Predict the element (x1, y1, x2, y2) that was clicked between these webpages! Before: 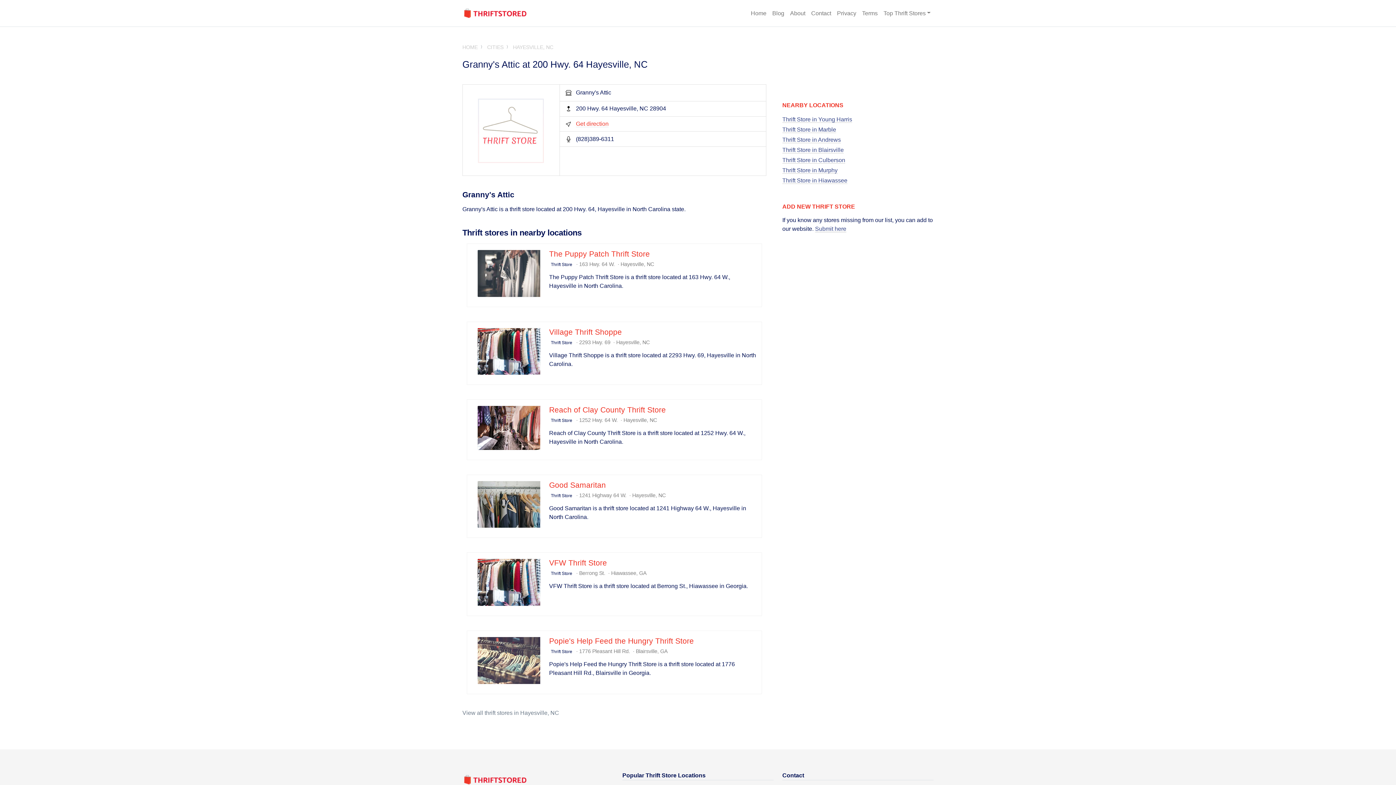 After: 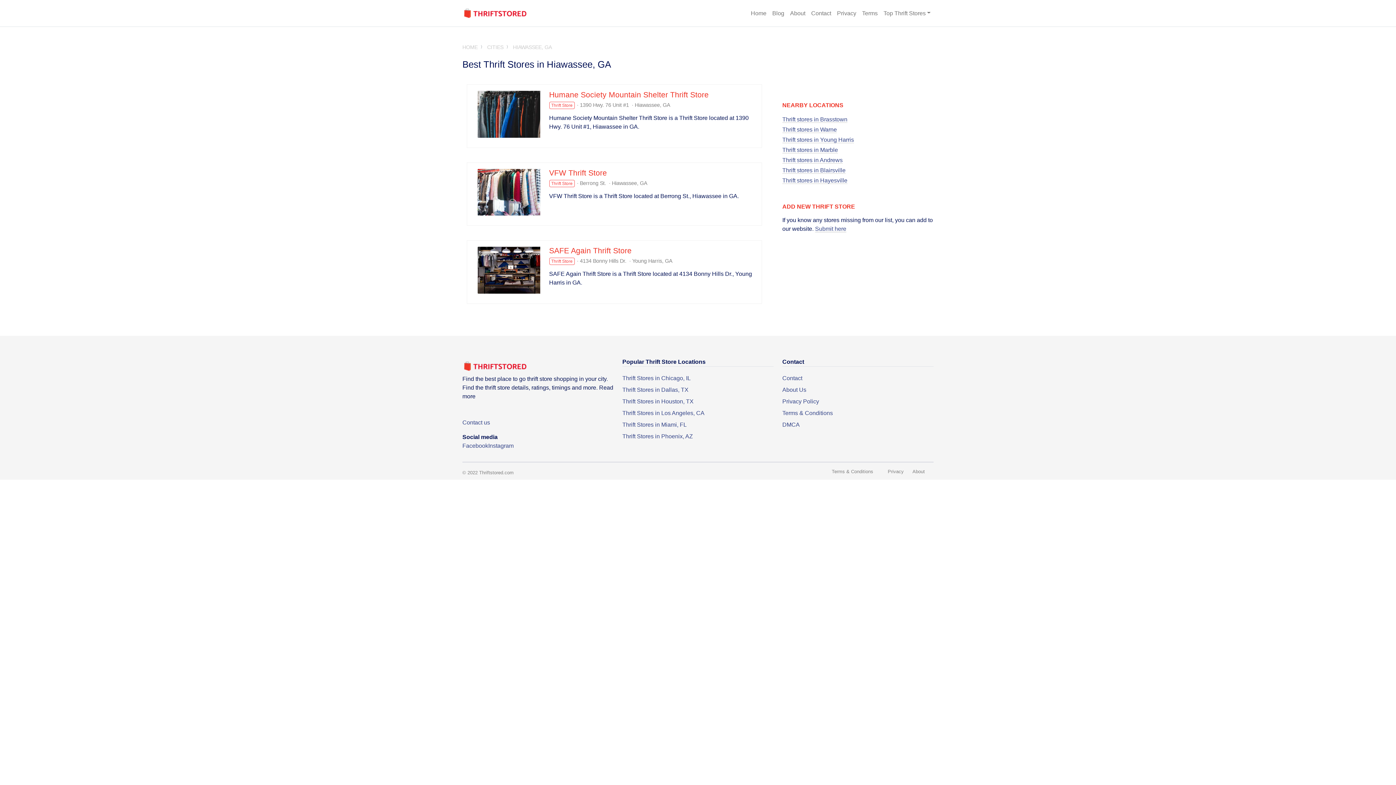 Action: label: Thrift Store in Hiawassee bbox: (782, 177, 847, 184)